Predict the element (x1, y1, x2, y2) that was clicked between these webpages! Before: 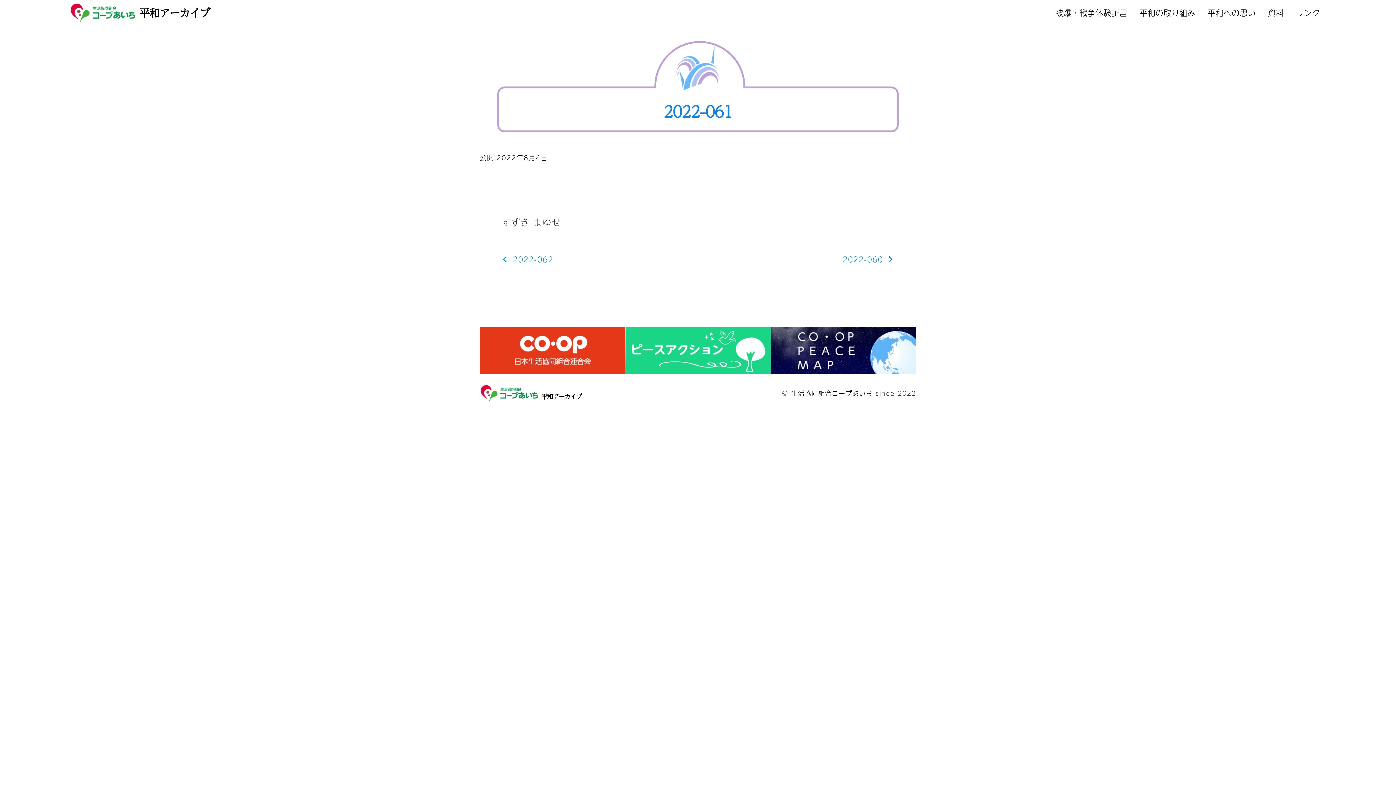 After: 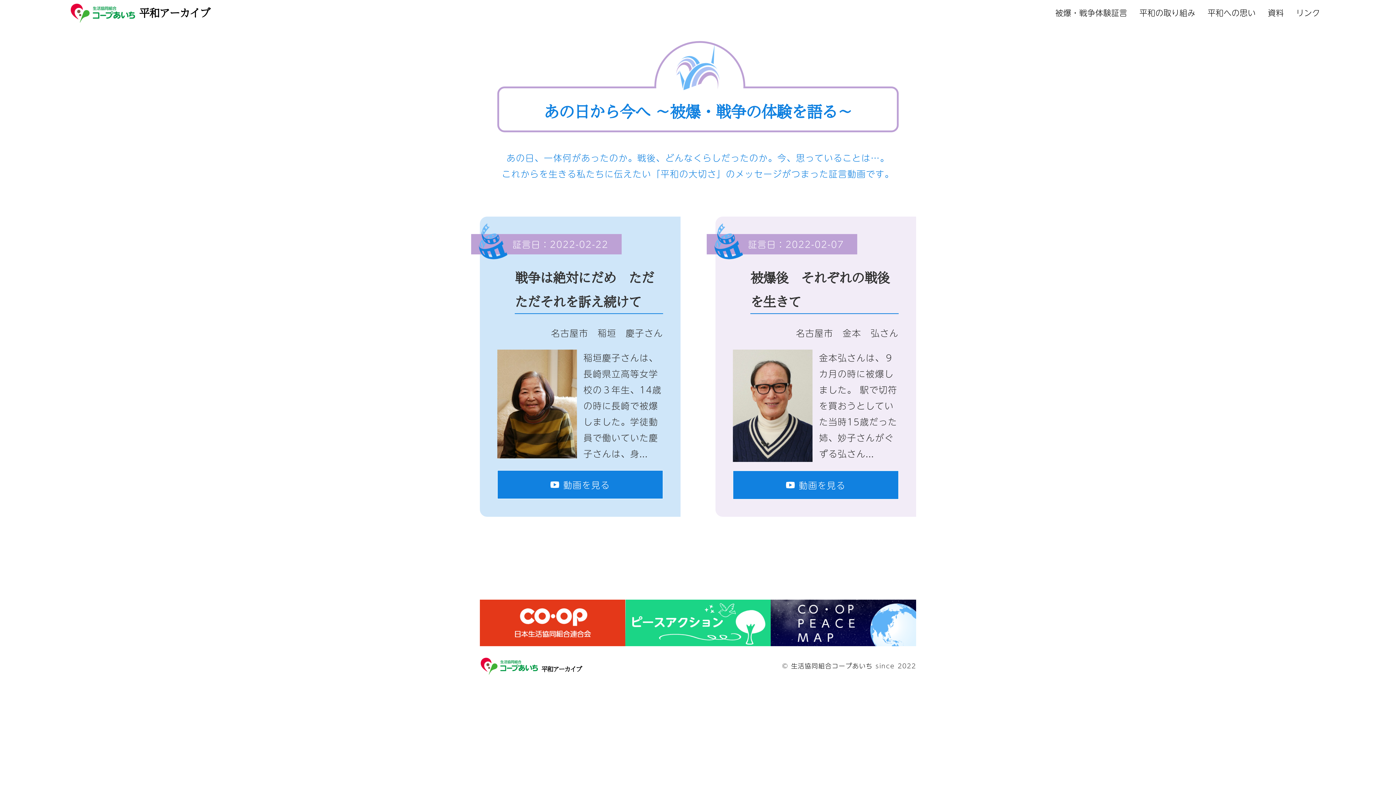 Action: bbox: (1049, 0, 1133, 25) label: 被爆・戦争体験証言